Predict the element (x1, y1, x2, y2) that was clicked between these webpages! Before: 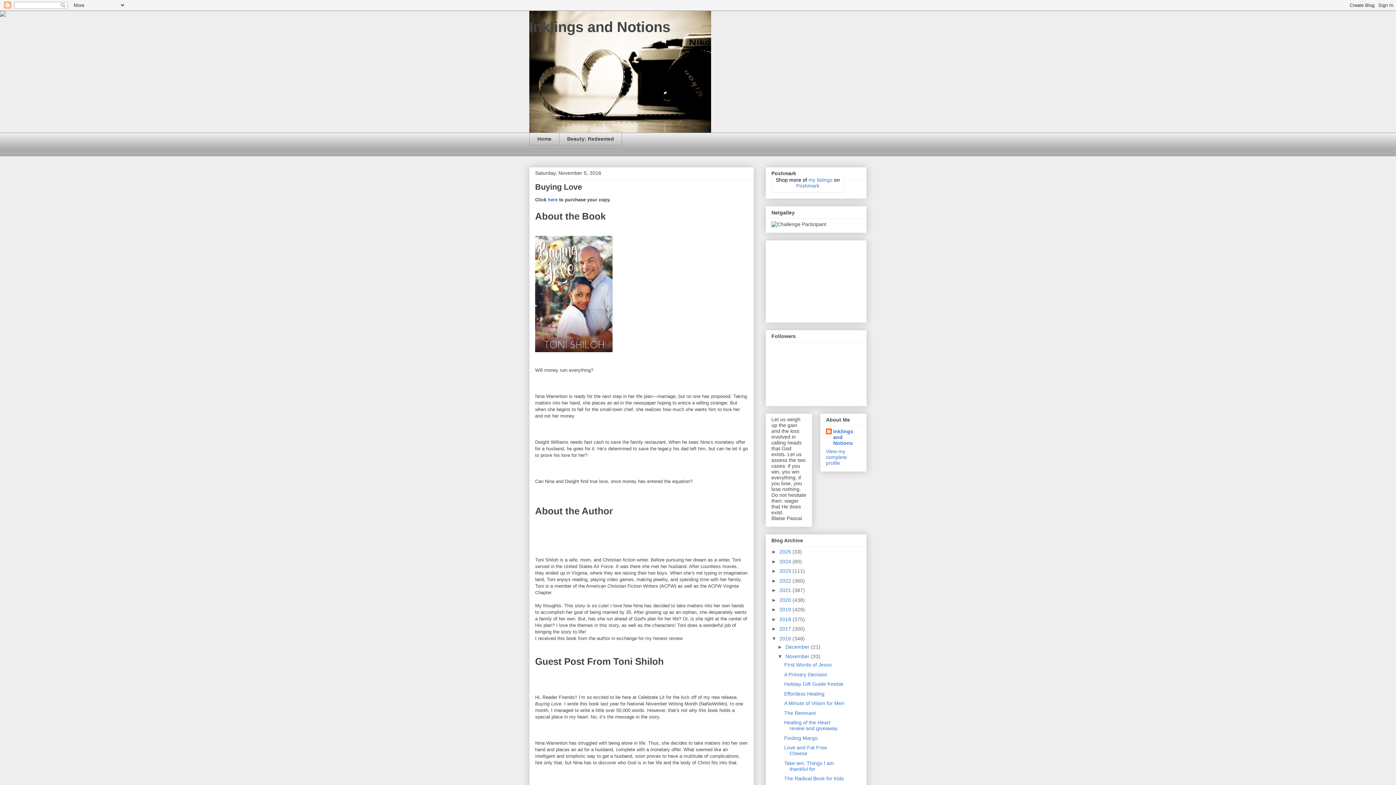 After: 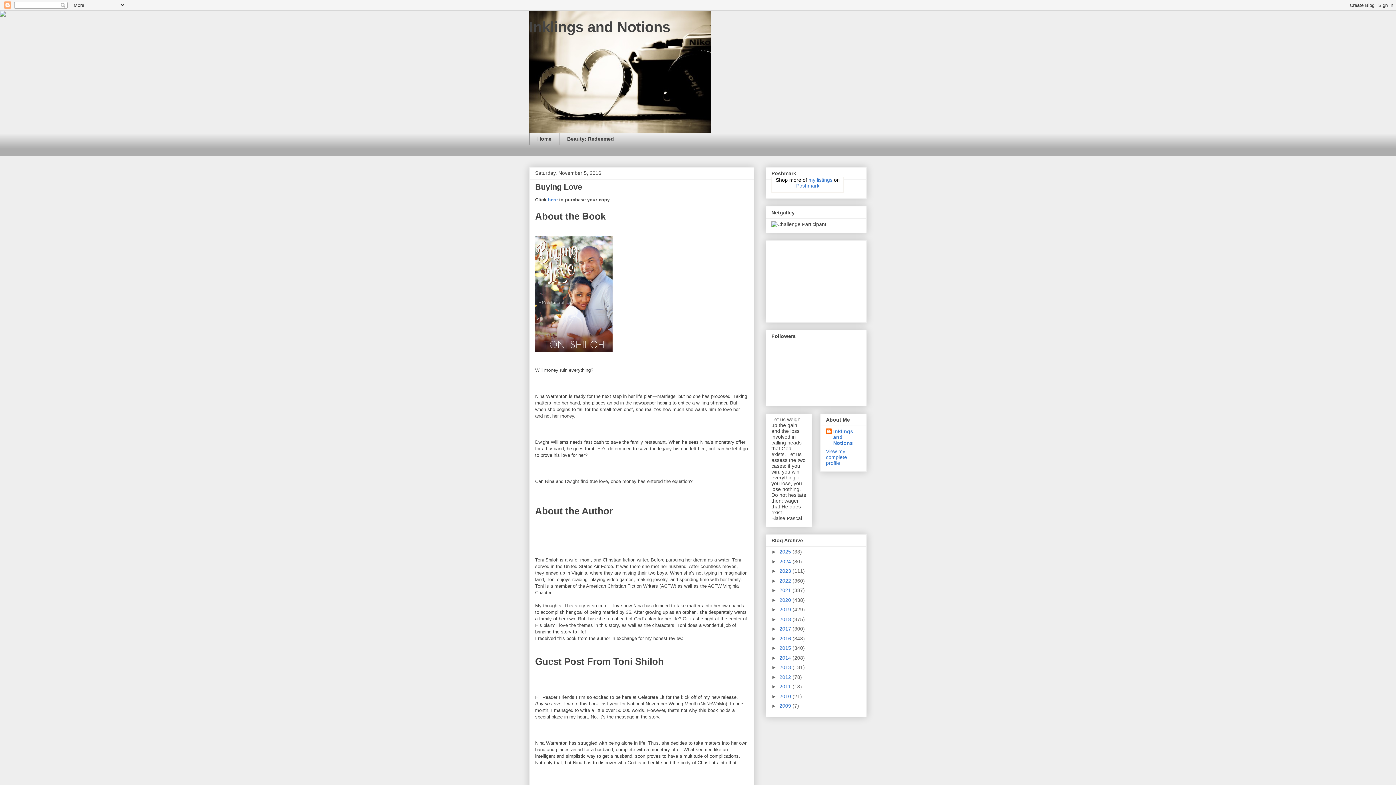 Action: bbox: (771, 635, 779, 641) label: ▼  